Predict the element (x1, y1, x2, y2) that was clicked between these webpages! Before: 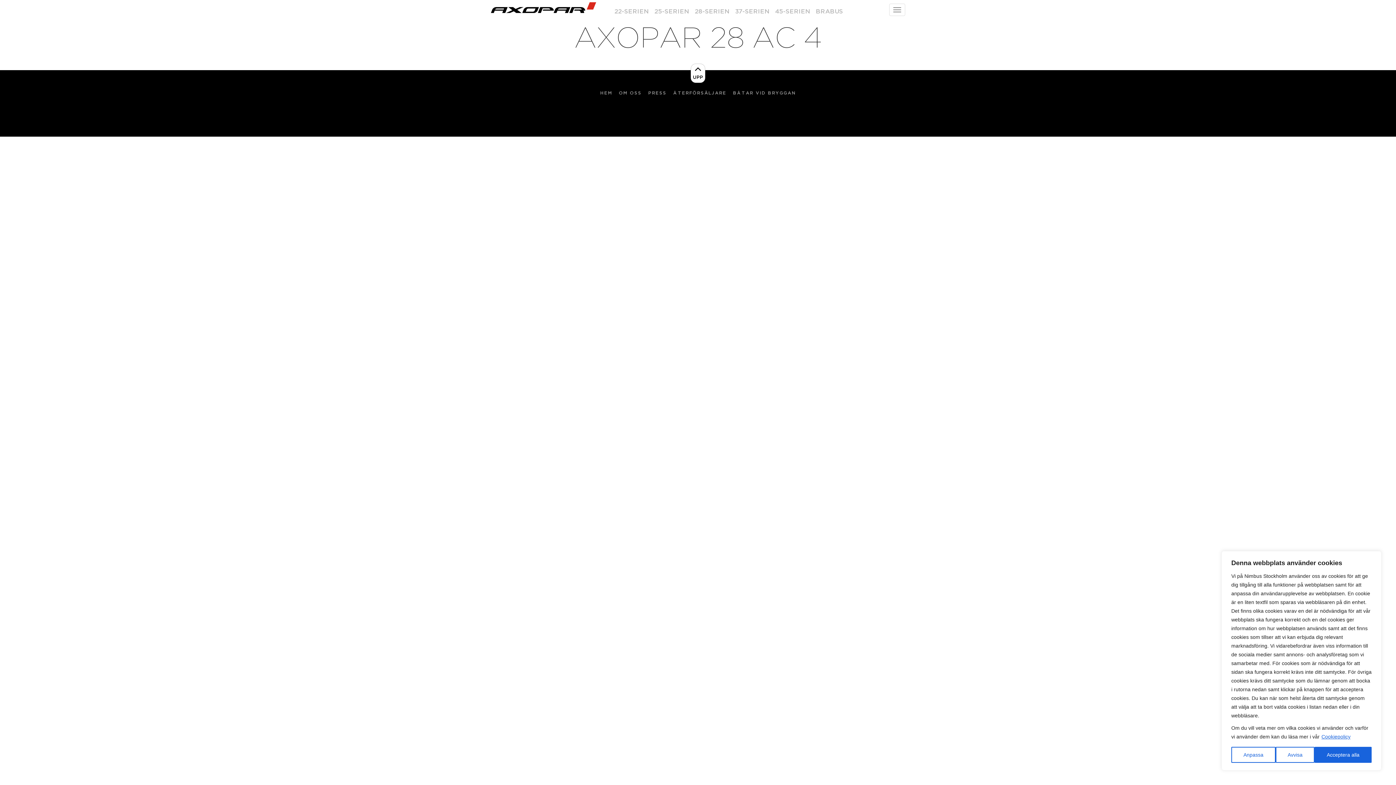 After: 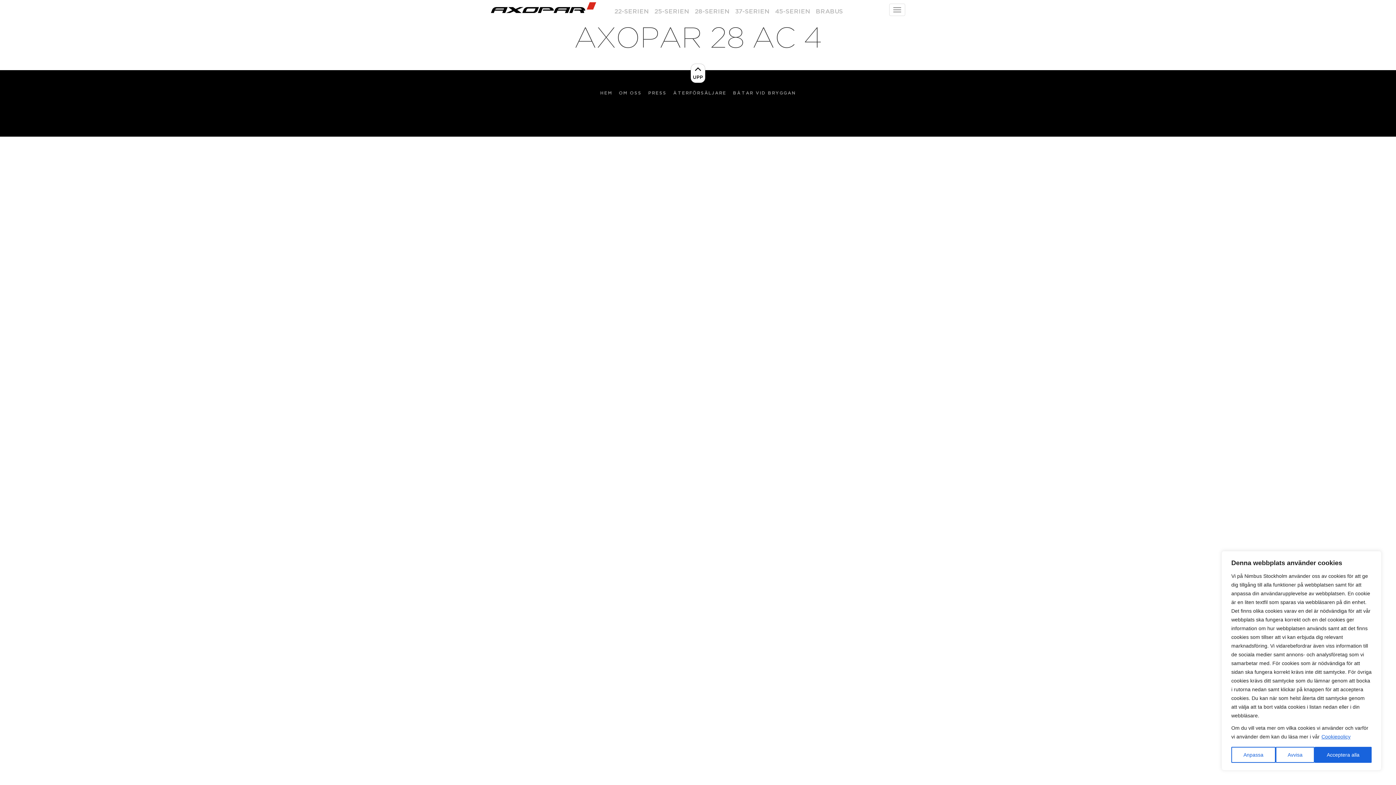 Action: label: Cookiepolicy bbox: (1321, 733, 1351, 740)